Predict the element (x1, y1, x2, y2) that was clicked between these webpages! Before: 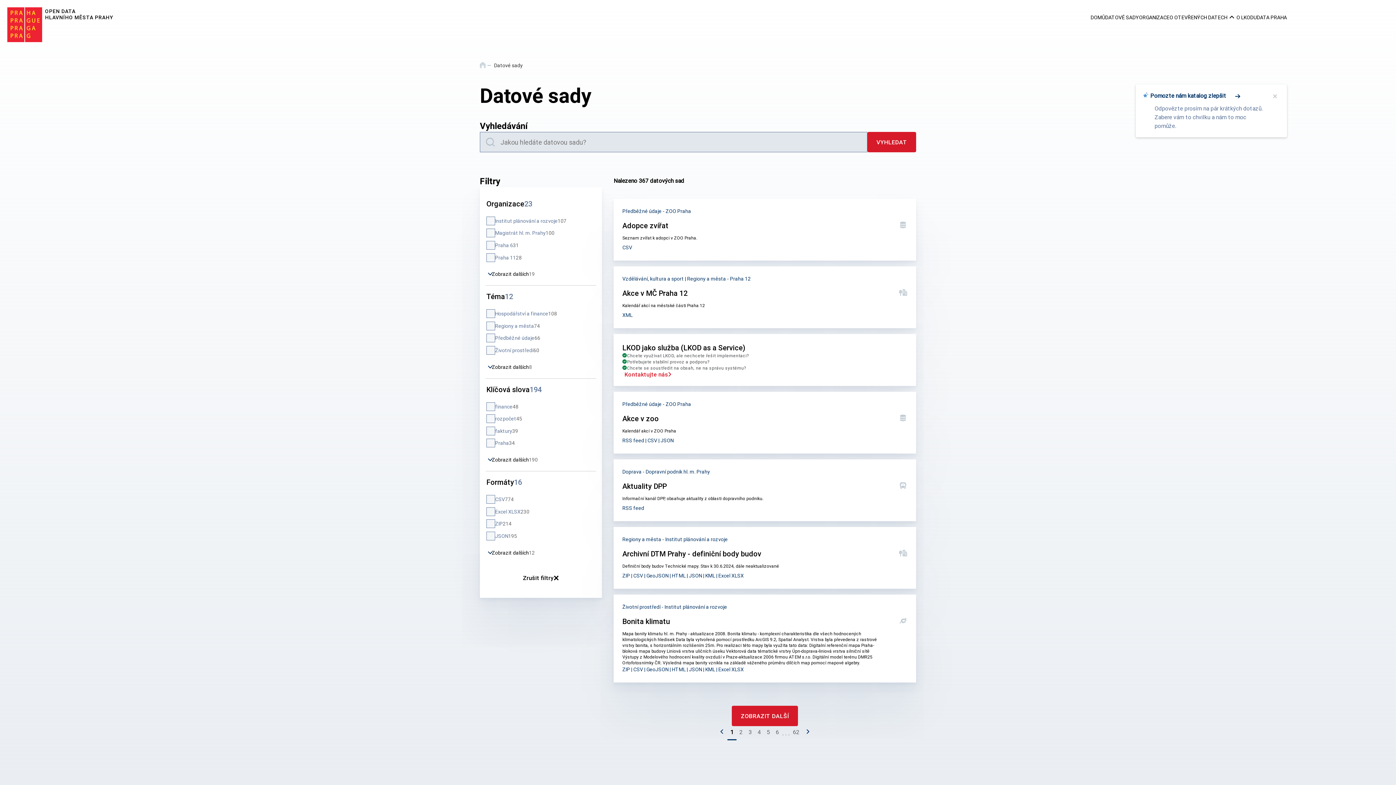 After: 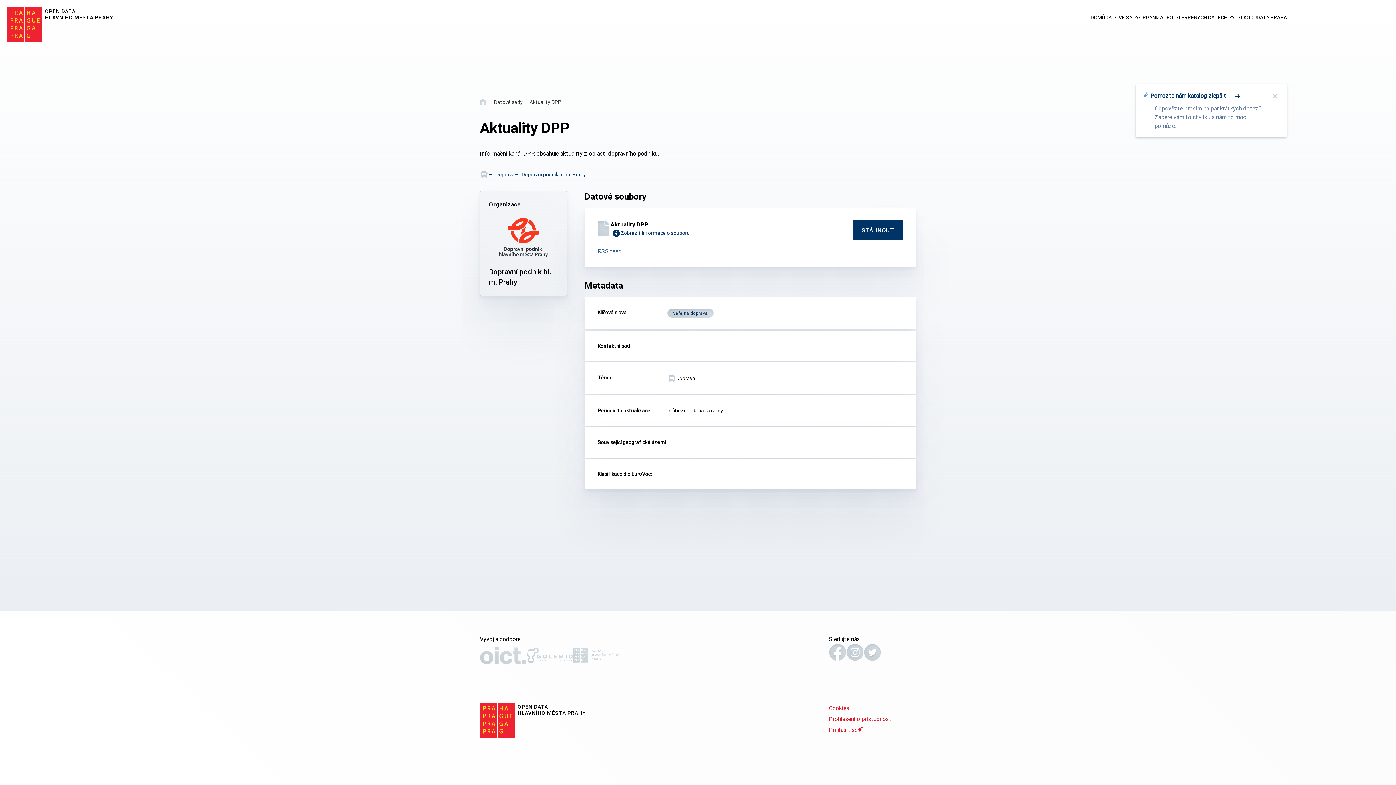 Action: label: Aktuality DPP bbox: (613, 459, 916, 521)